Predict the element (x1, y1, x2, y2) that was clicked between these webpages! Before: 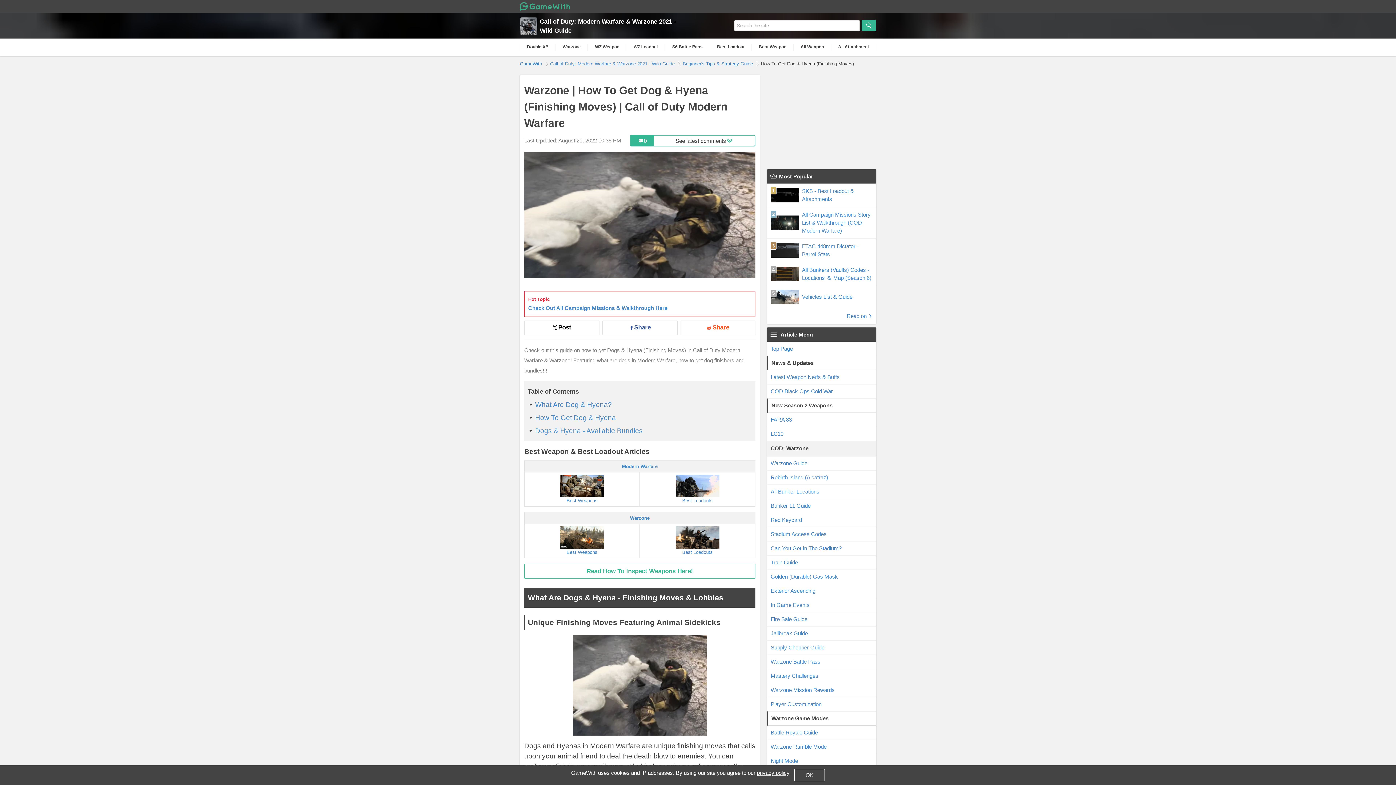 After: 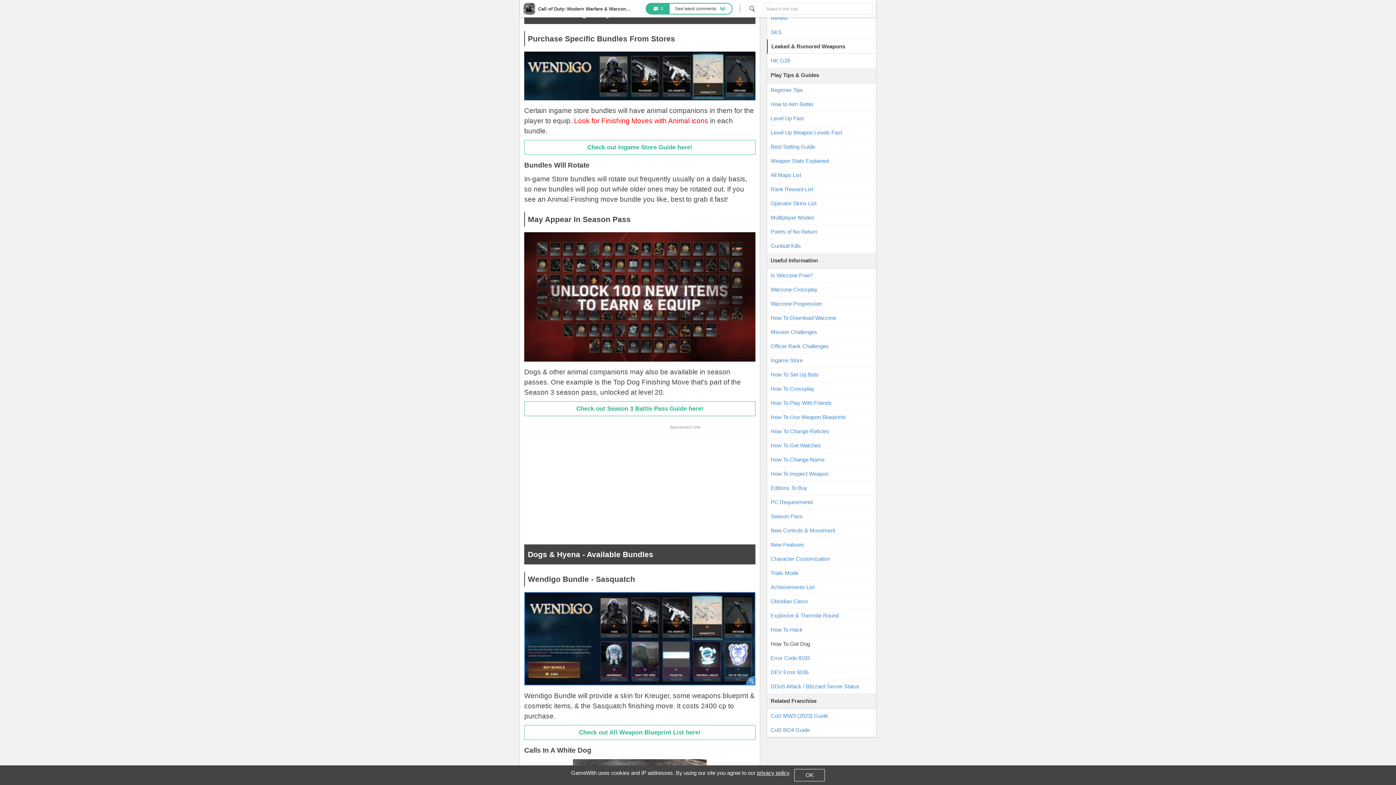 Action: bbox: (535, 414, 616, 421) label: How To Get Dog & Hyena